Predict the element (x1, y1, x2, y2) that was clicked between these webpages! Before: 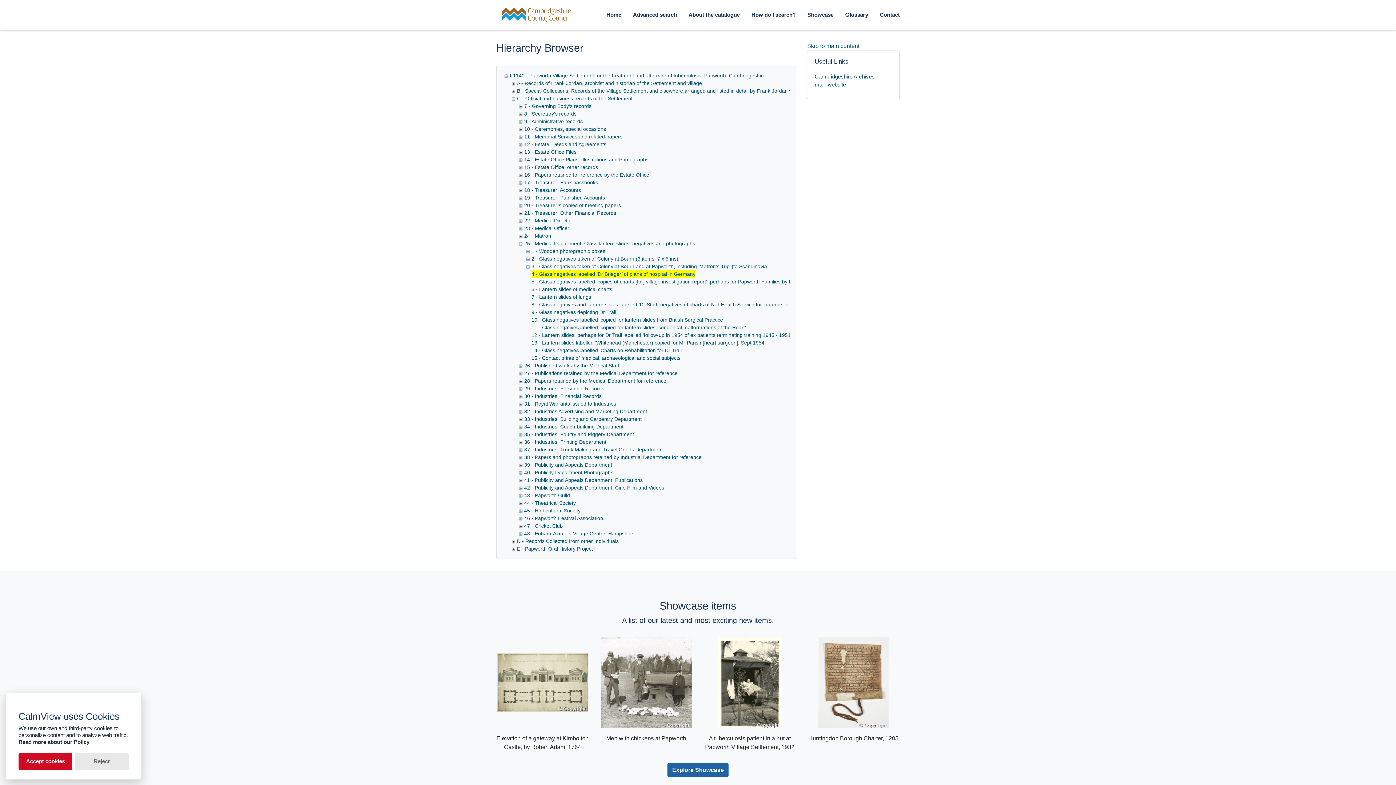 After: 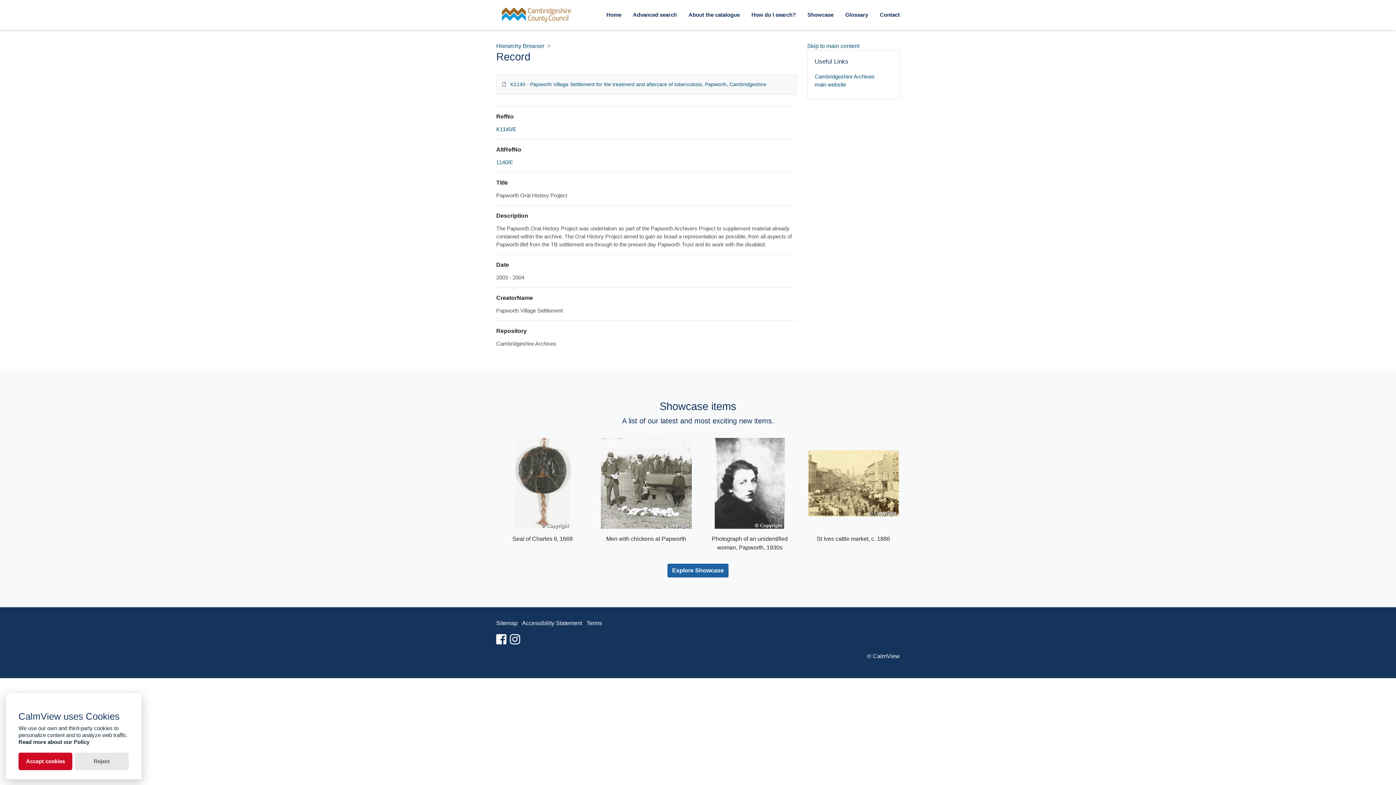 Action: bbox: (517, 546, 593, 551) label: E - Papworth Oral History Project